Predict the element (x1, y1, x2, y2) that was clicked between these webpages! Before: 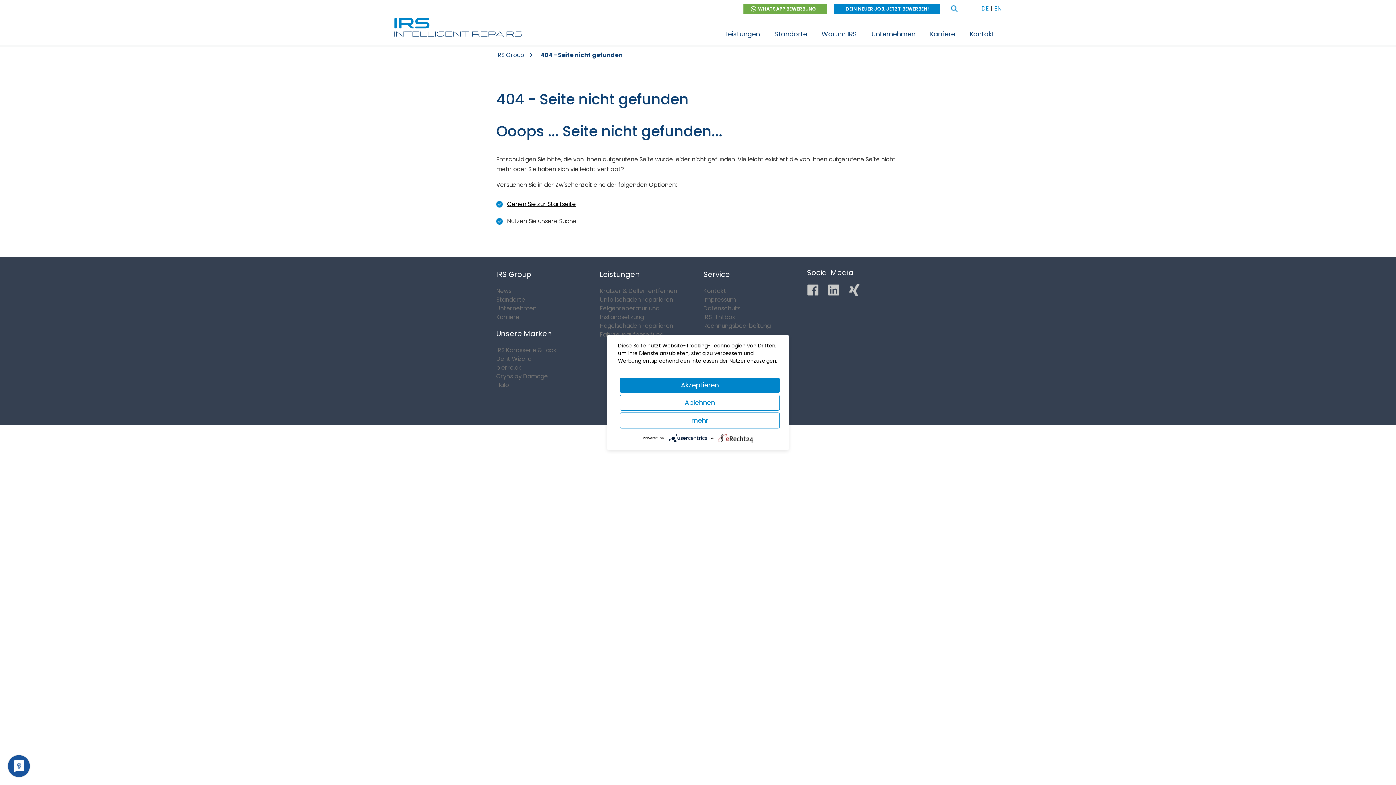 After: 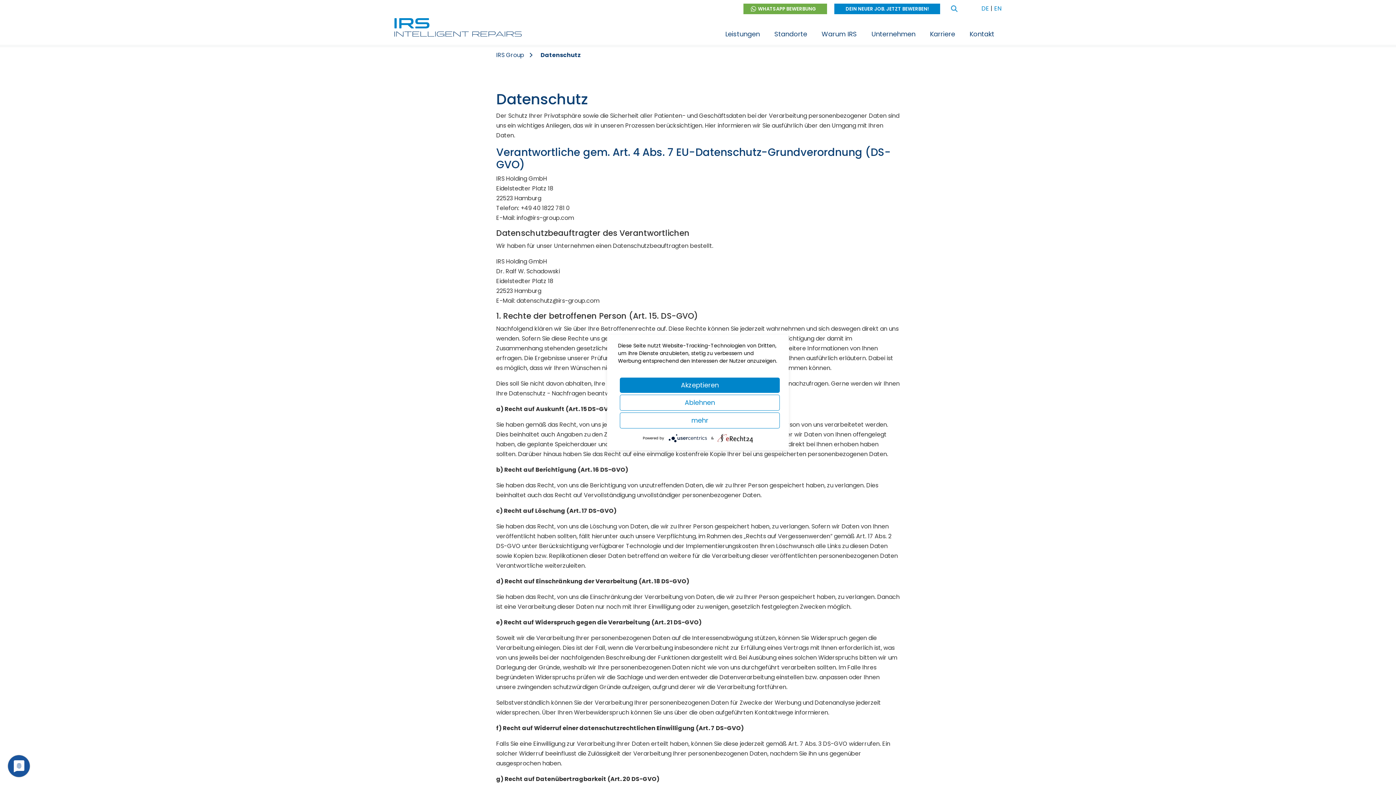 Action: label: Datenschutz bbox: (703, 304, 740, 312)